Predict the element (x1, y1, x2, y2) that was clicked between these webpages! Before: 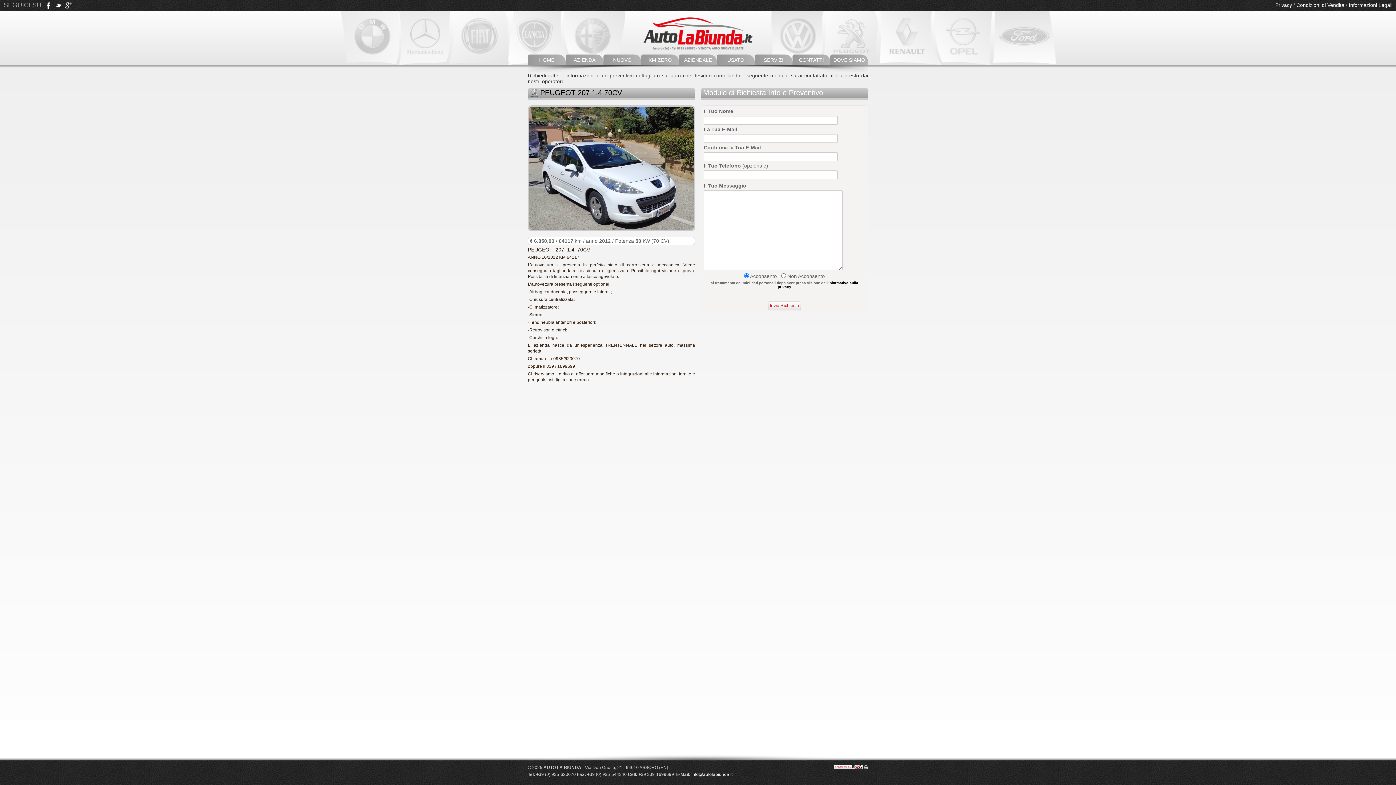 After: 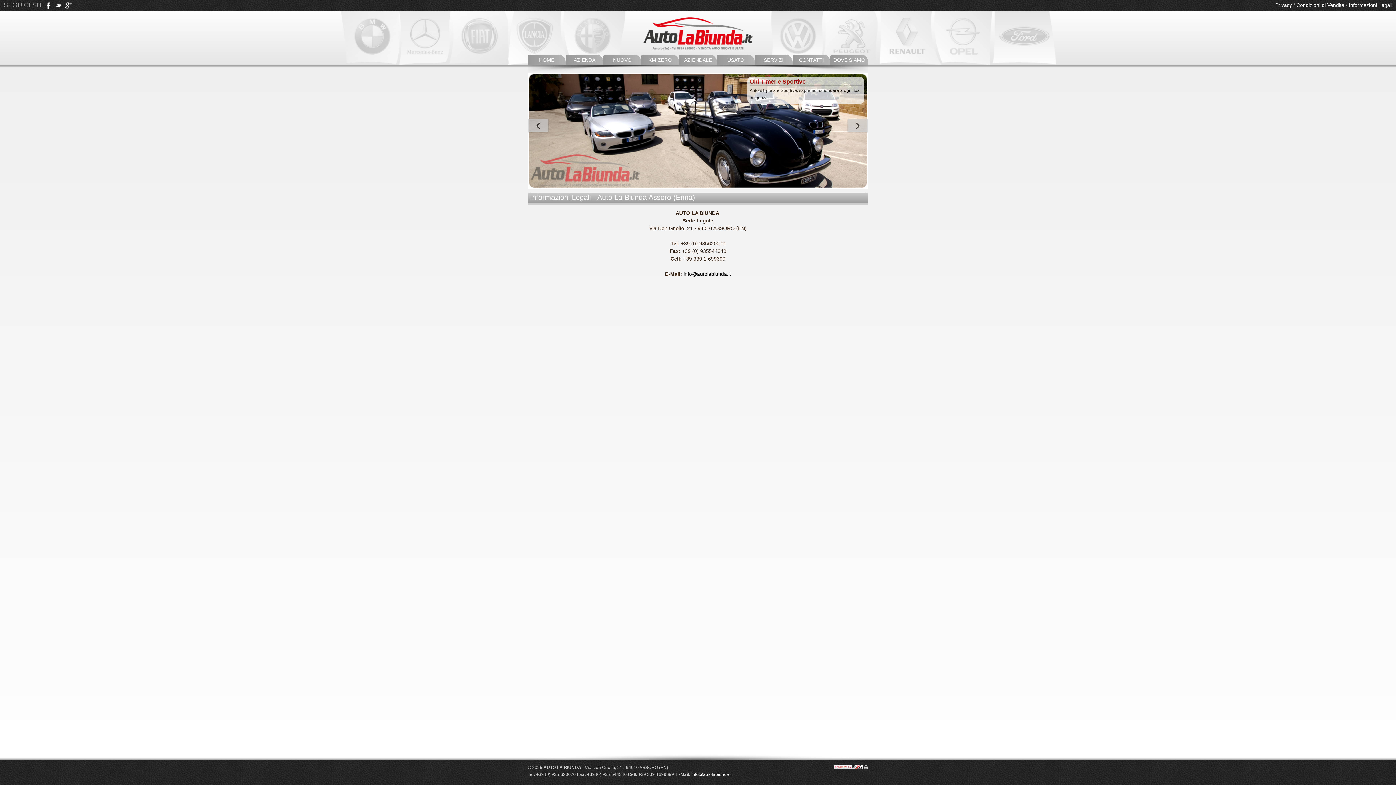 Action: bbox: (1349, 2, 1392, 8) label: Informazioni Legali